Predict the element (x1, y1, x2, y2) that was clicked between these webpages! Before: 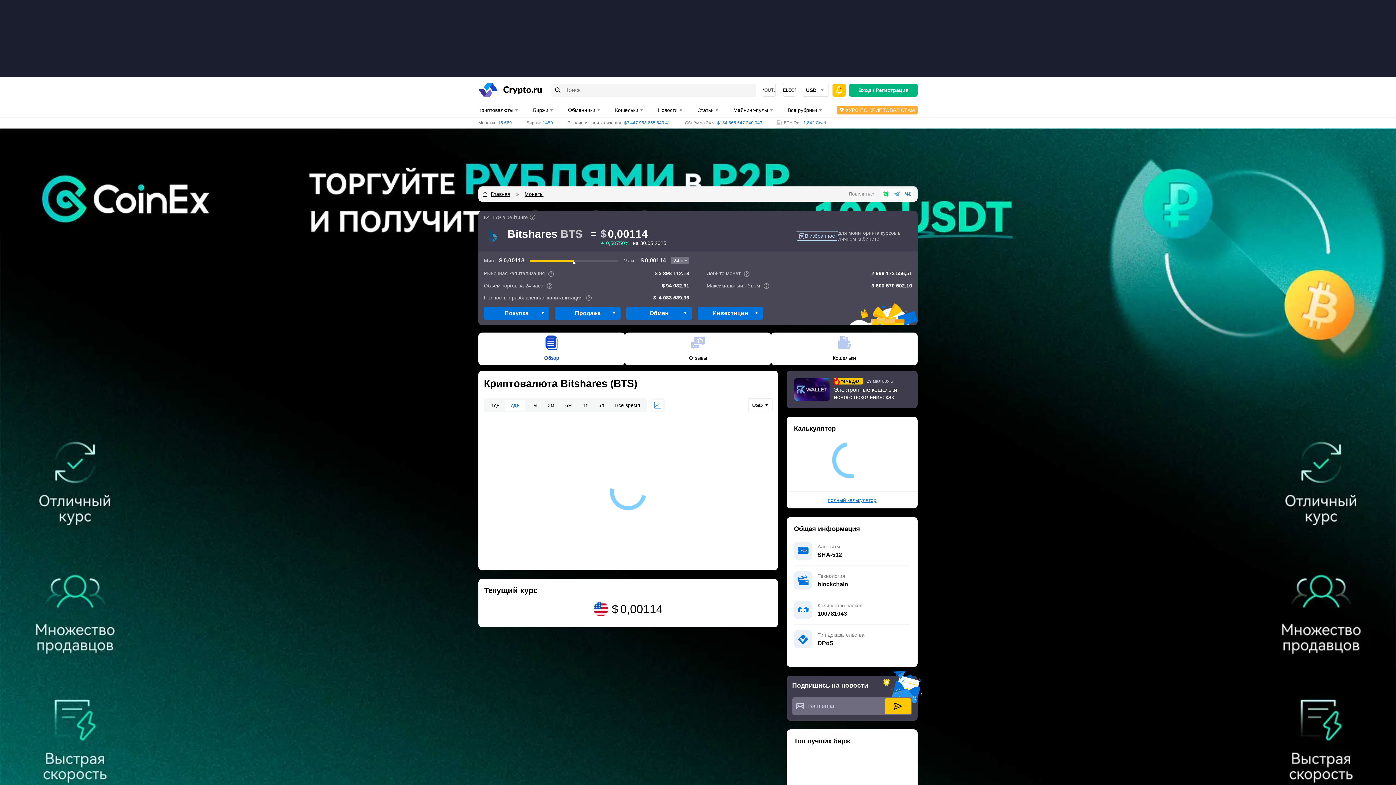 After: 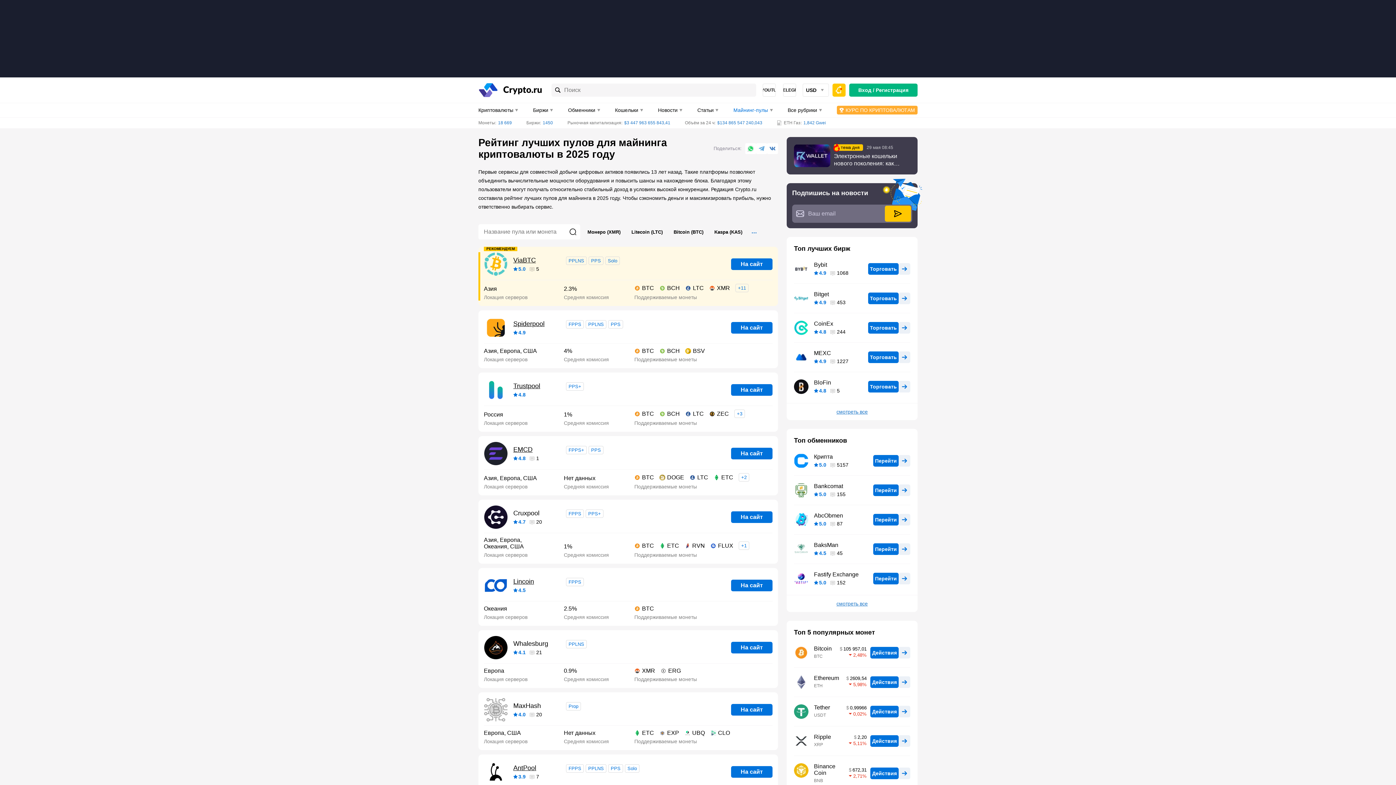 Action: label: Майнинг-пулы bbox: (733, 103, 772, 117)